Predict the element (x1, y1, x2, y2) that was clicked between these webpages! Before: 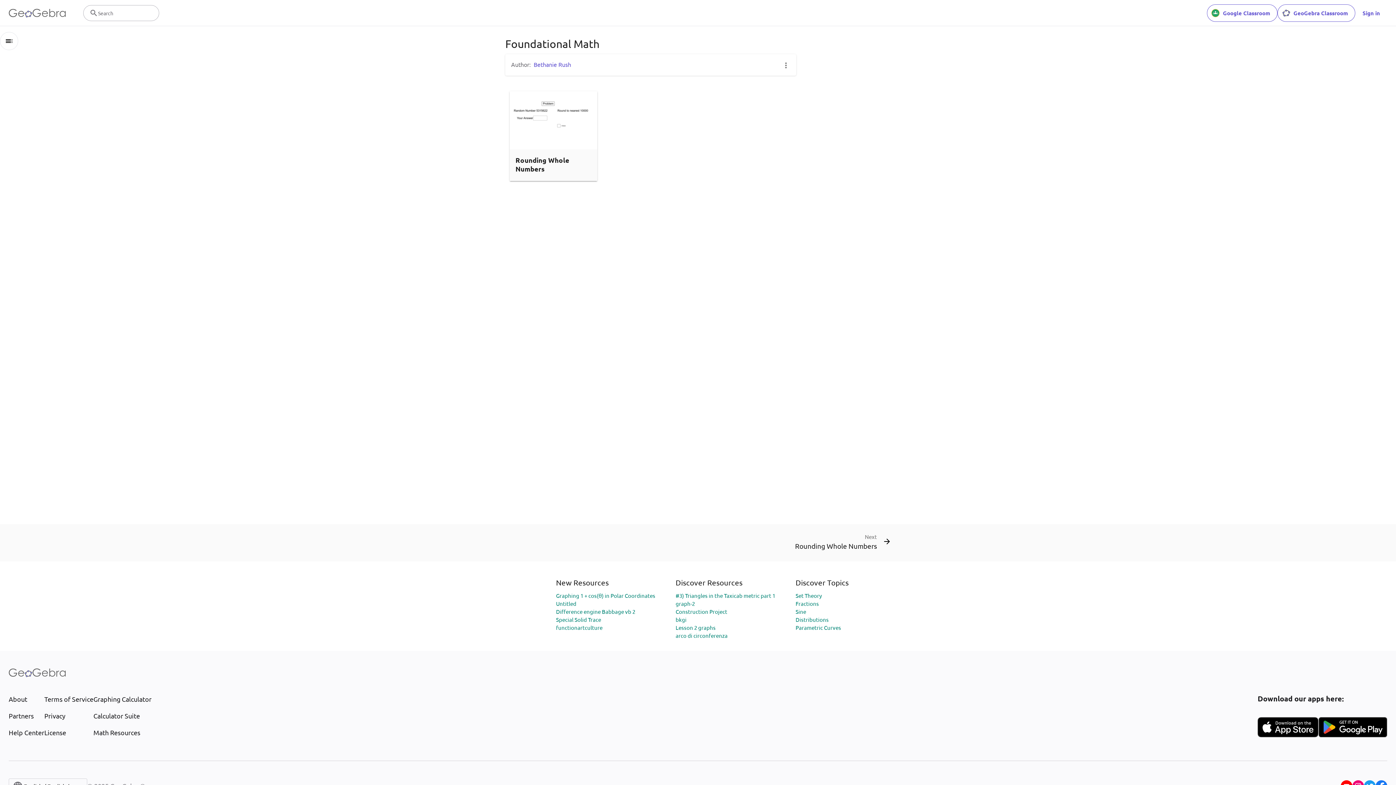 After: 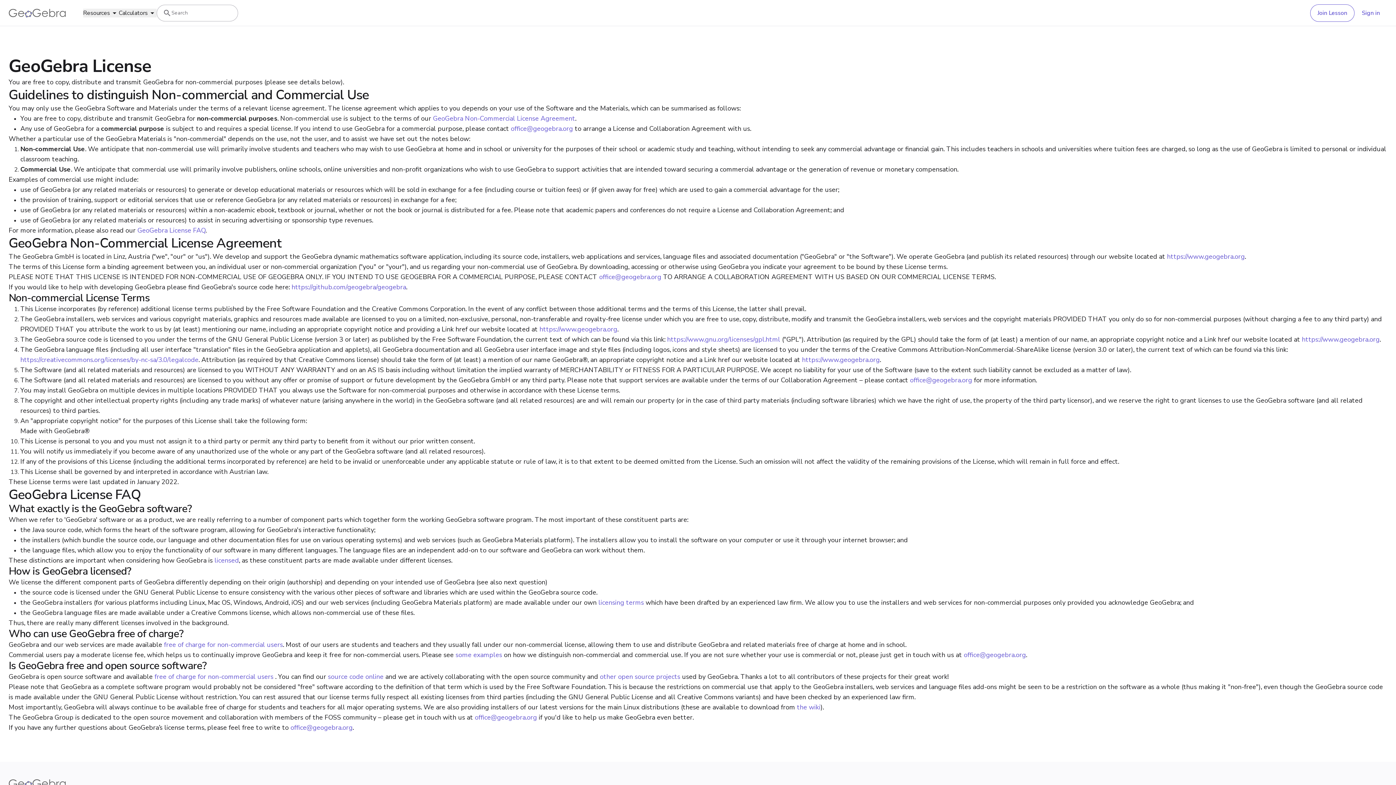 Action: label: License bbox: (44, 728, 93, 737)